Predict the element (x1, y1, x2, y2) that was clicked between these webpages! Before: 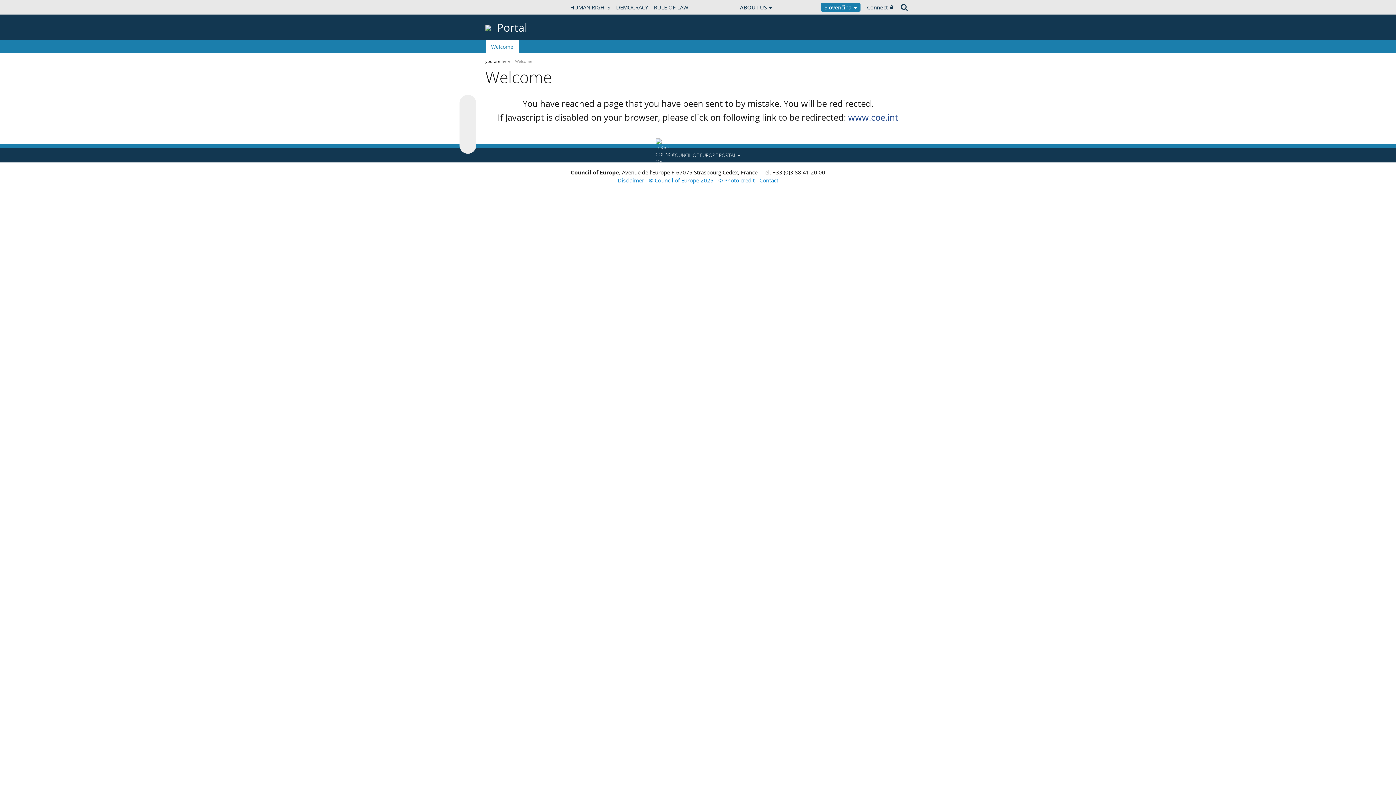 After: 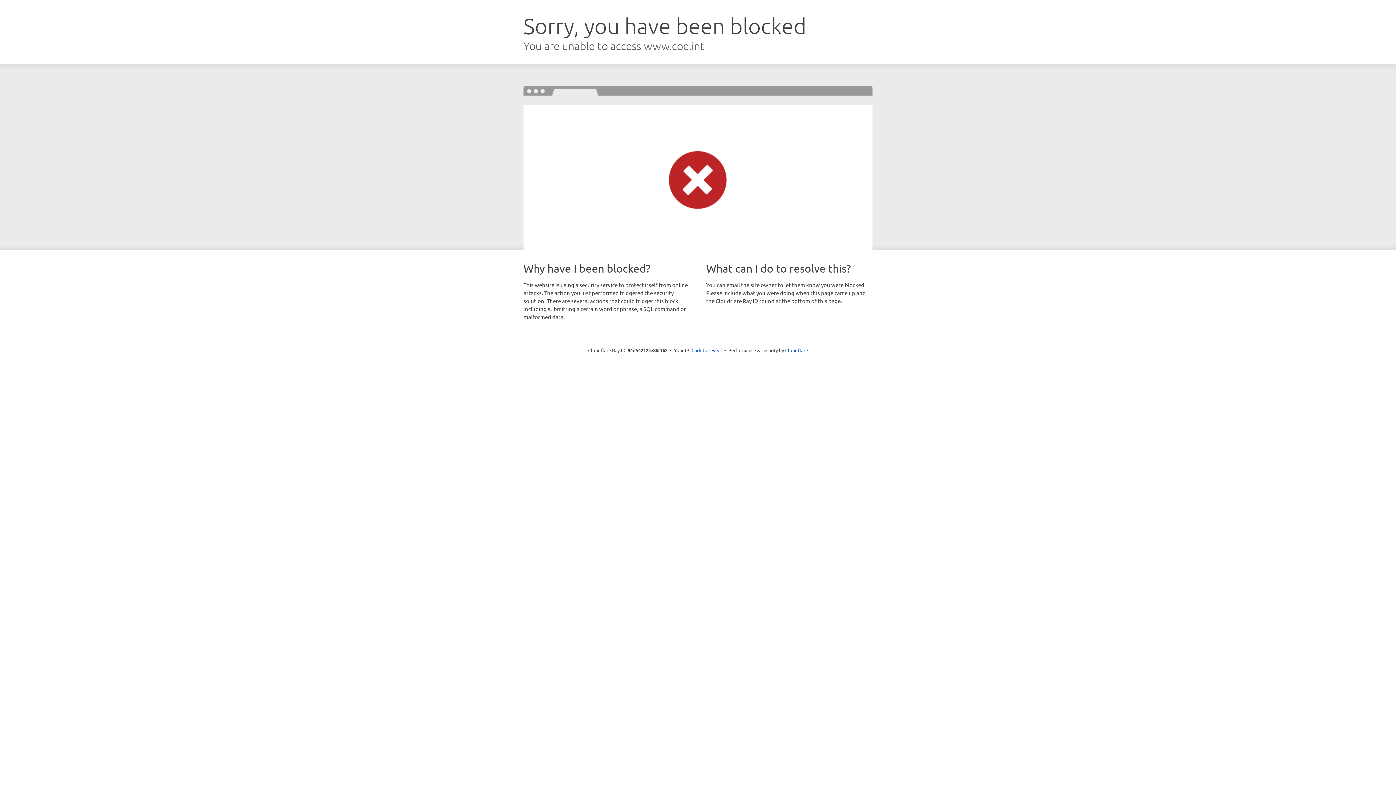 Action: bbox: (567, 0, 613, 14) label: HUMAN RIGHTS